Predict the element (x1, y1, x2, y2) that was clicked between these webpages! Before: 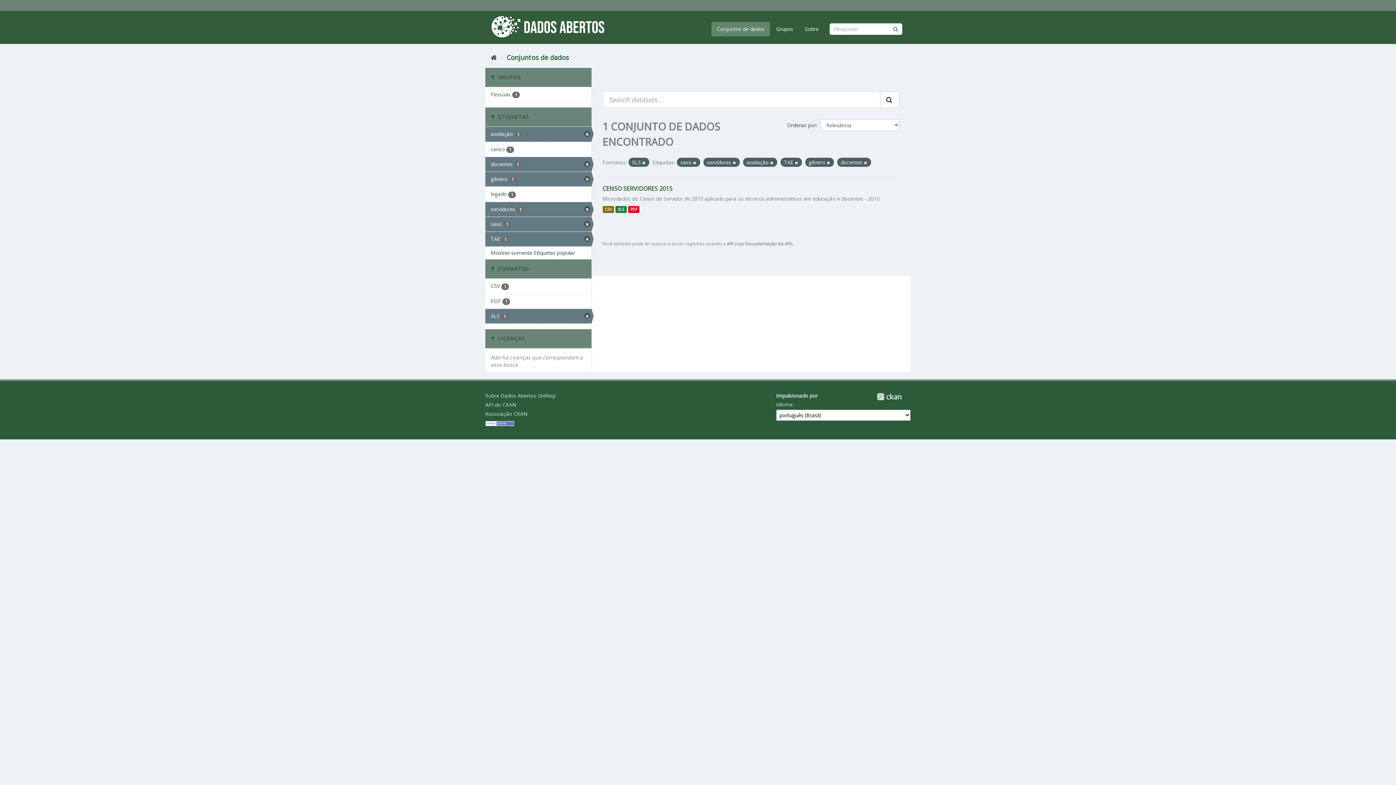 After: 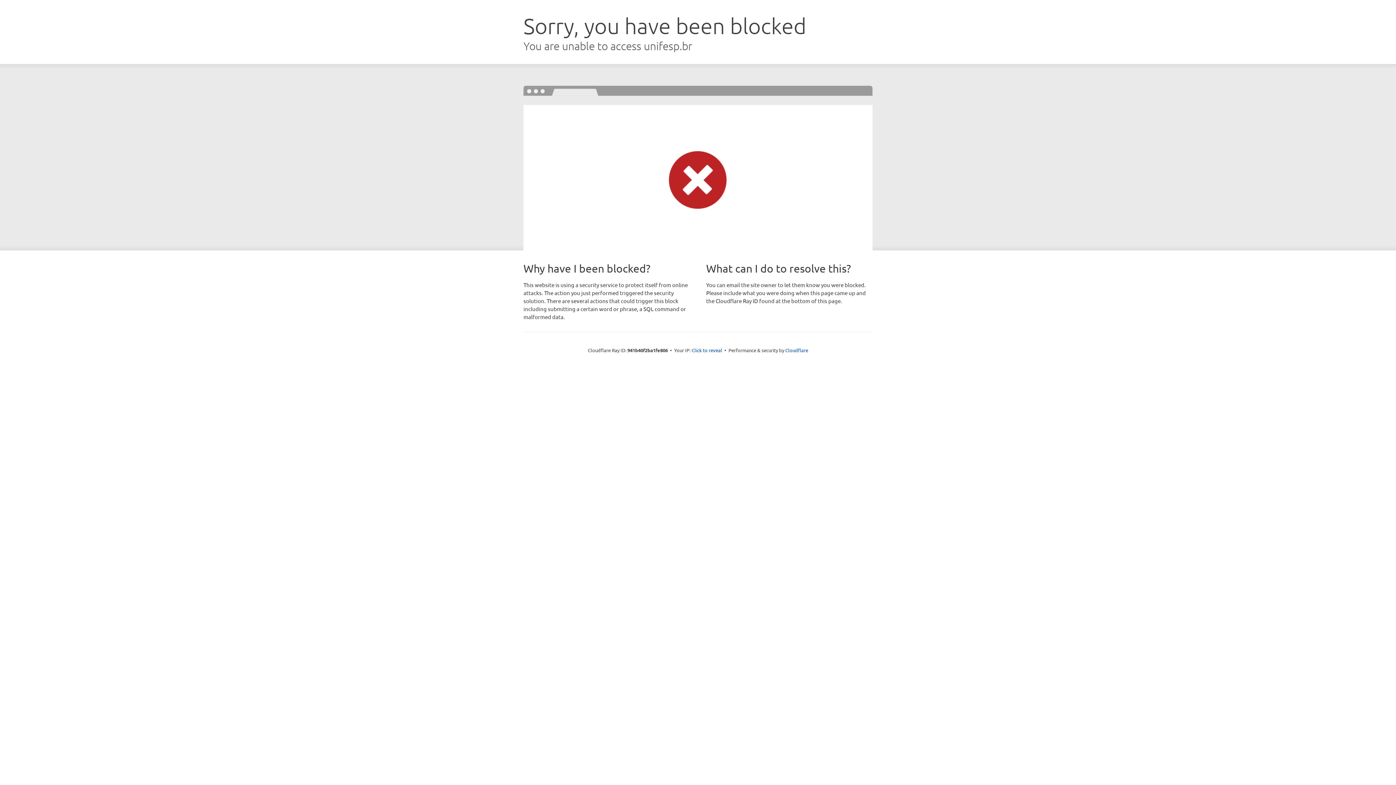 Action: bbox: (880, 91, 899, 108) label: Submit